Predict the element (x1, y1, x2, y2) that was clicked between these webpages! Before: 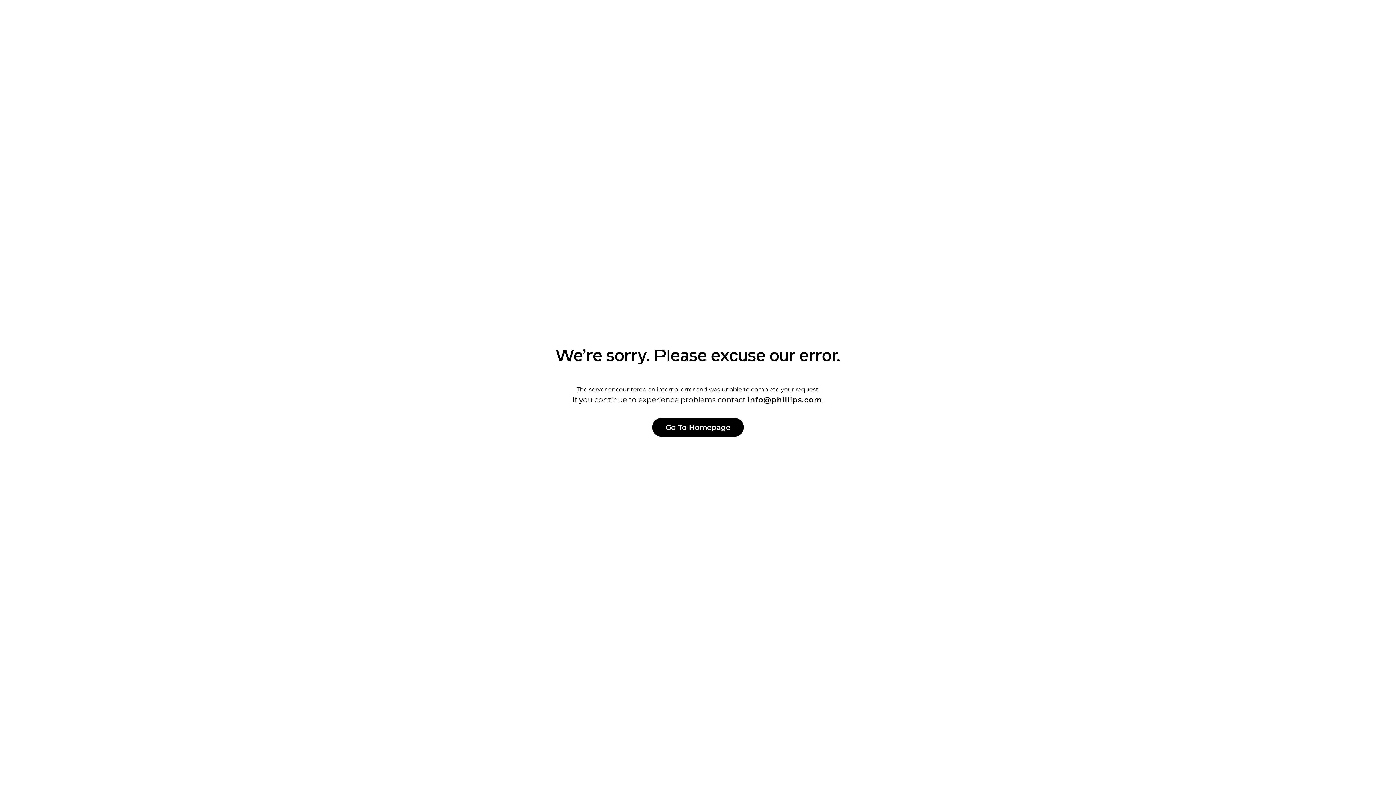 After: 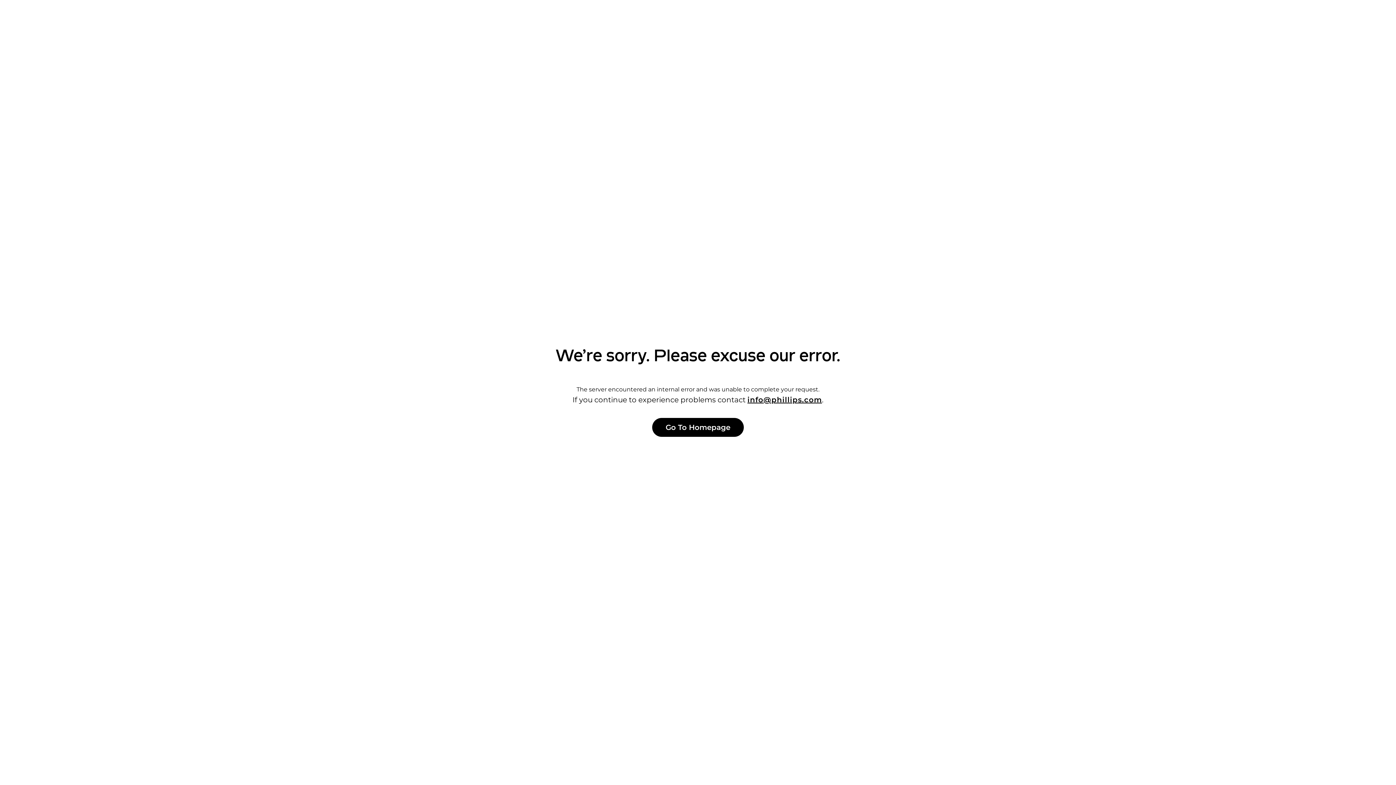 Action: label: info@phillips.com bbox: (747, 395, 822, 404)